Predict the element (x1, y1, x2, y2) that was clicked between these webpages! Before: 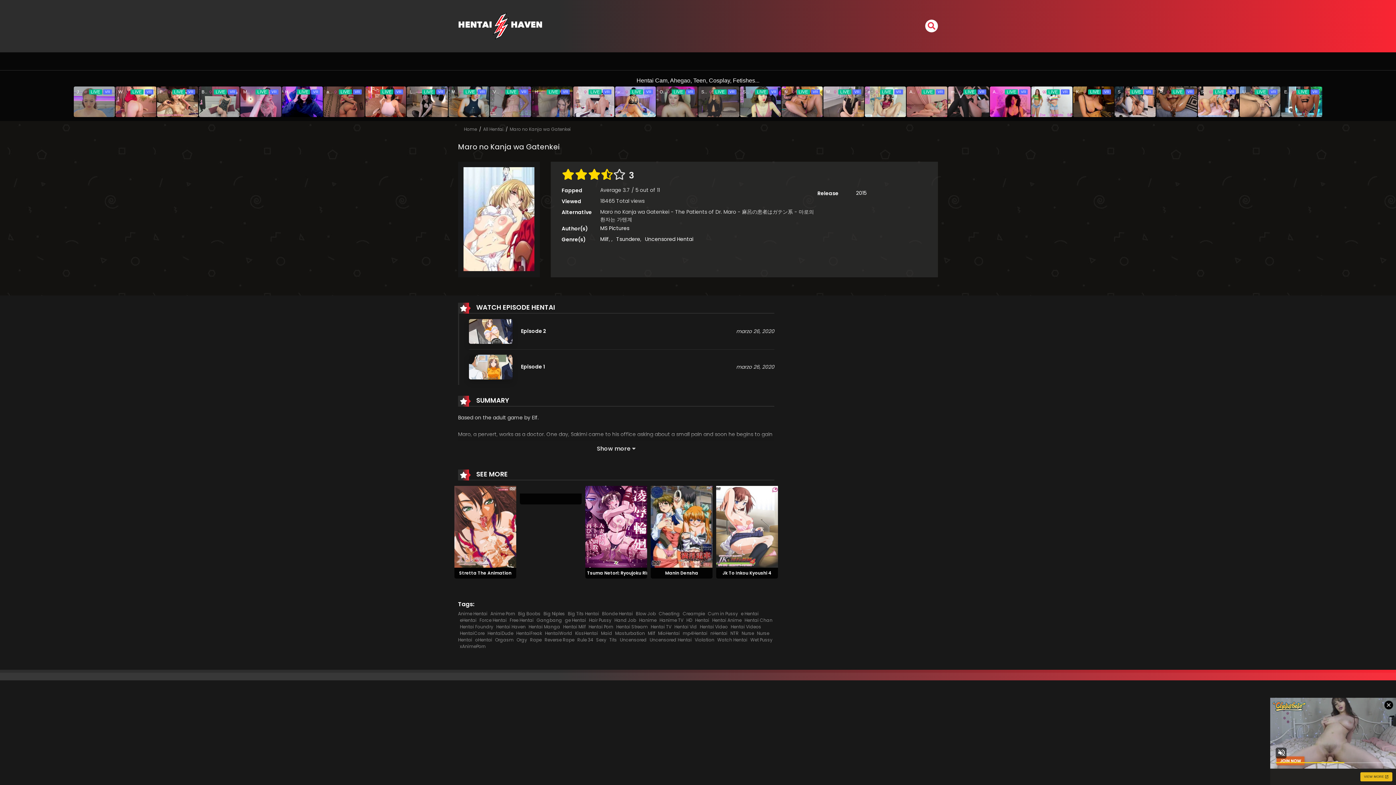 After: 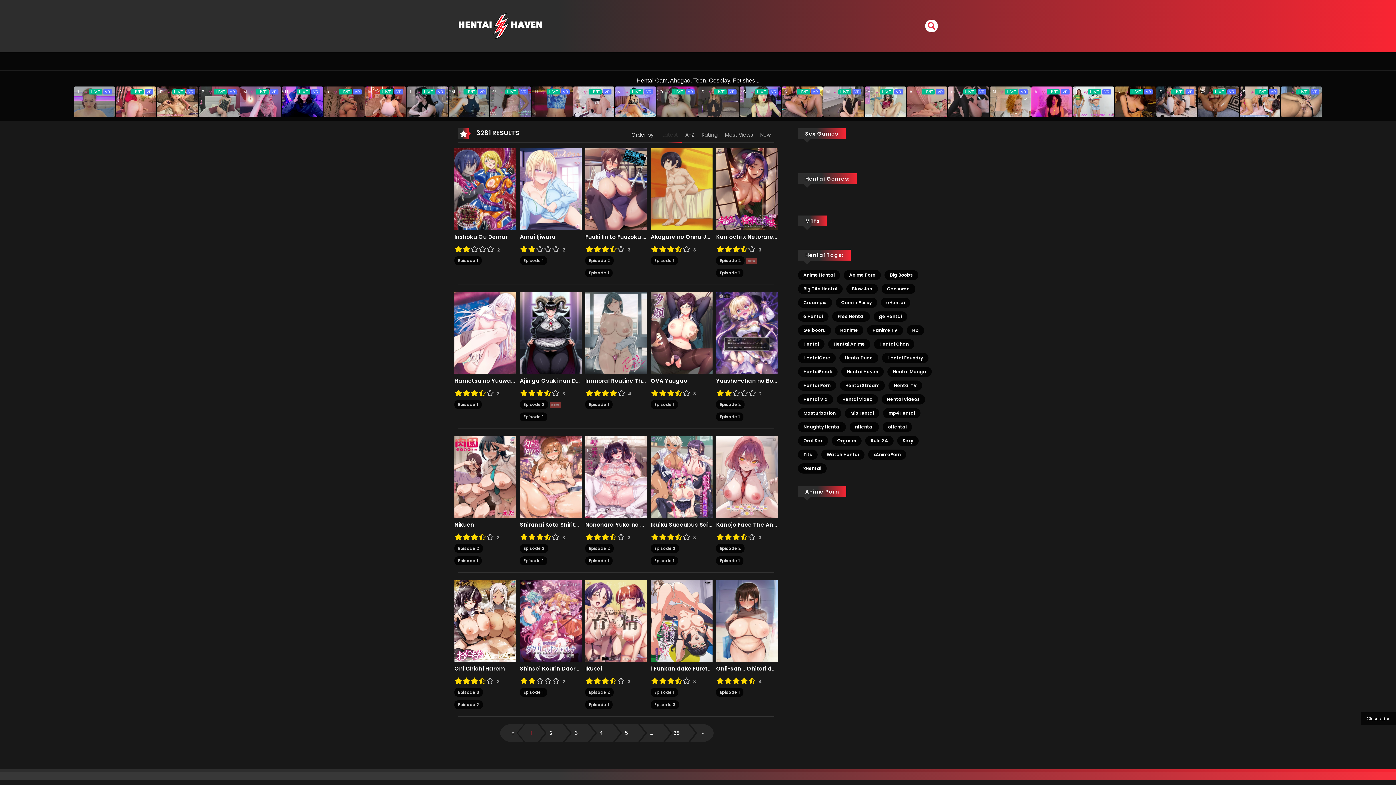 Action: label: Tits bbox: (609, 637, 617, 643)